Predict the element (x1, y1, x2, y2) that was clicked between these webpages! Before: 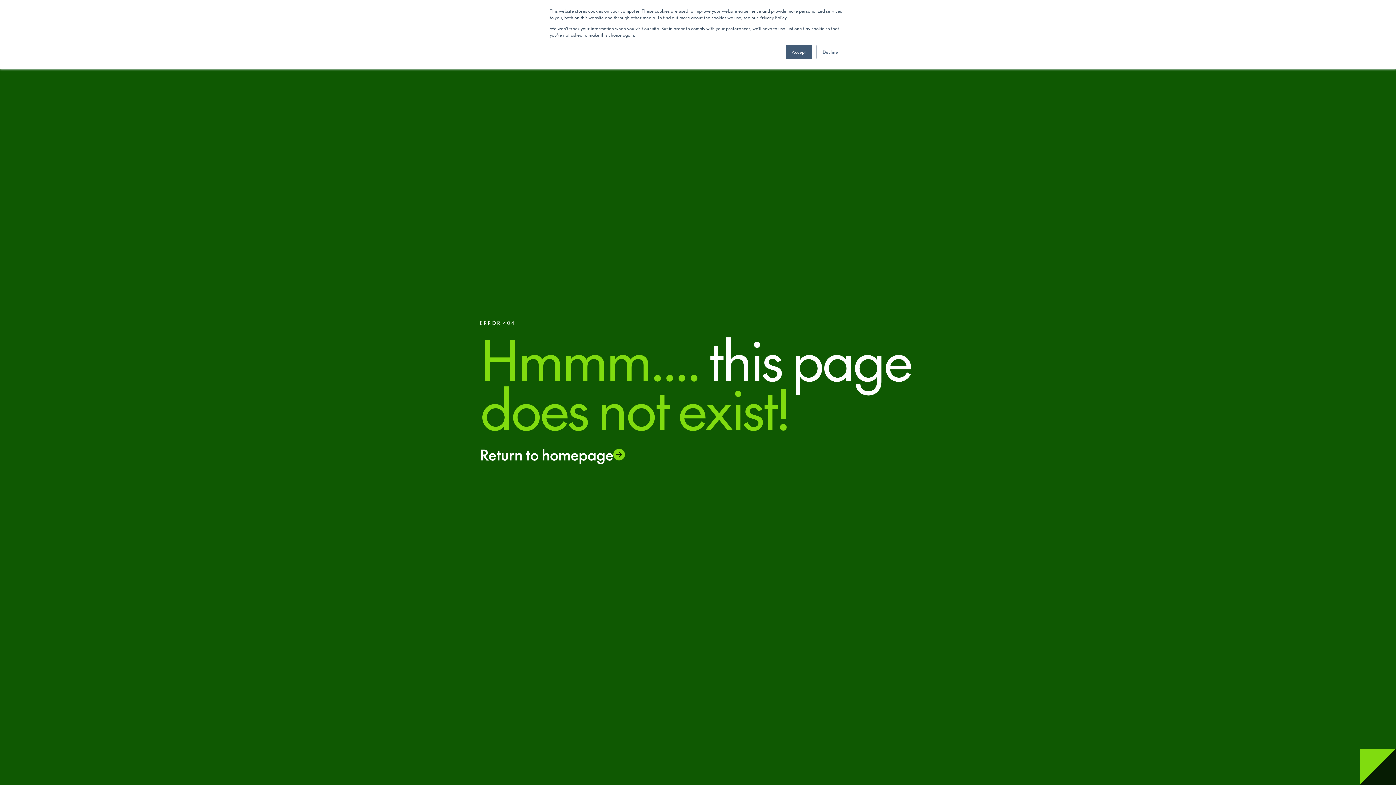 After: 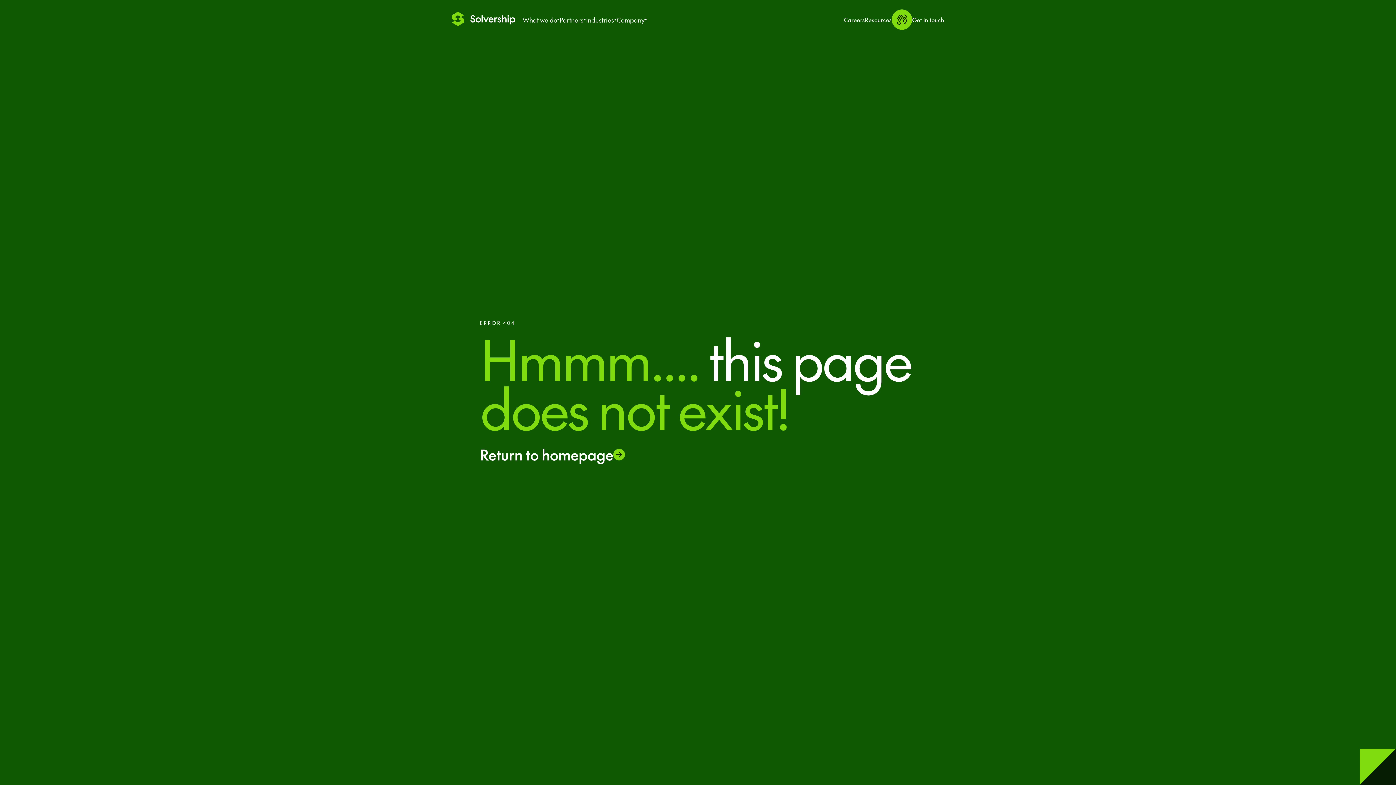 Action: bbox: (785, 44, 812, 59) label: Accept